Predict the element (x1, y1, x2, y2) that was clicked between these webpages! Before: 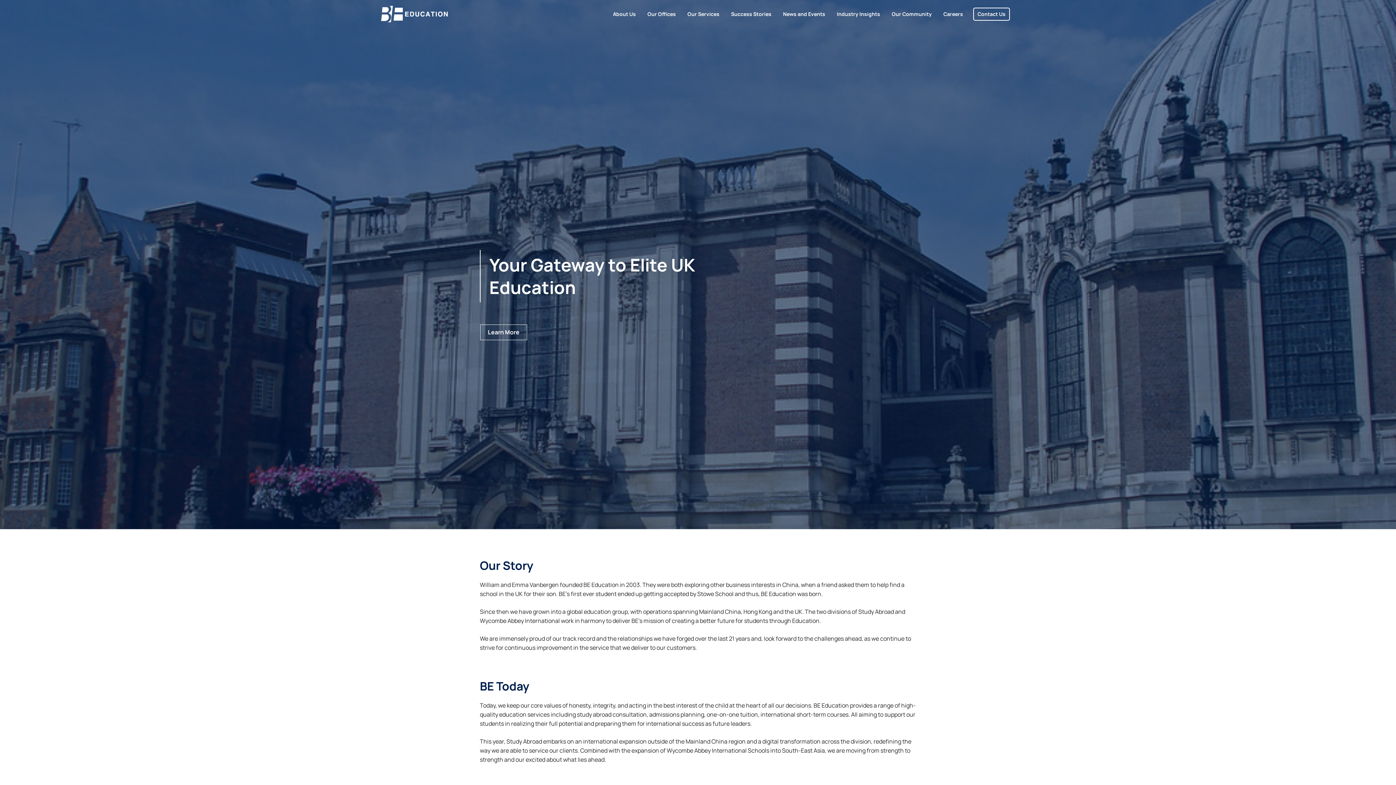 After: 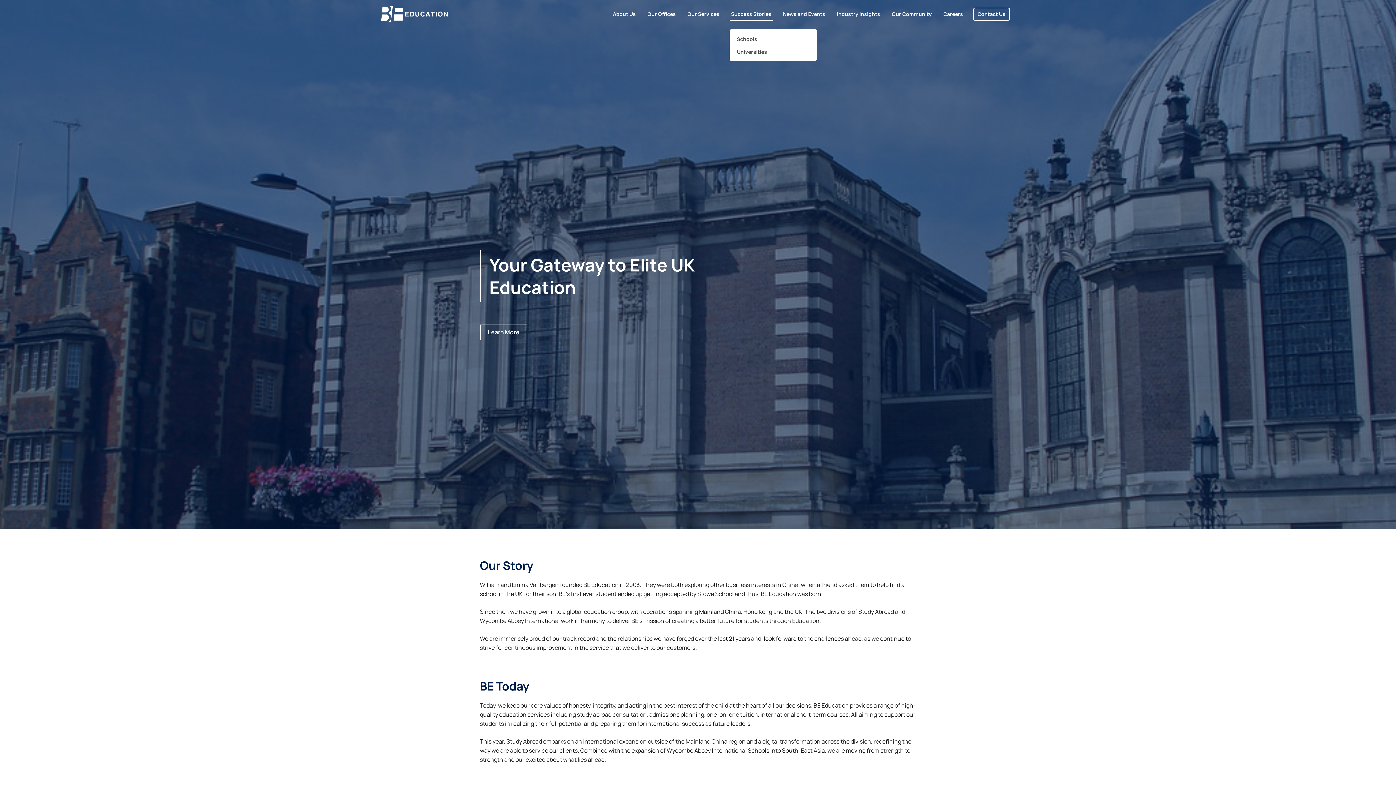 Action: label: Success Stories bbox: (729, 7, 773, 20)